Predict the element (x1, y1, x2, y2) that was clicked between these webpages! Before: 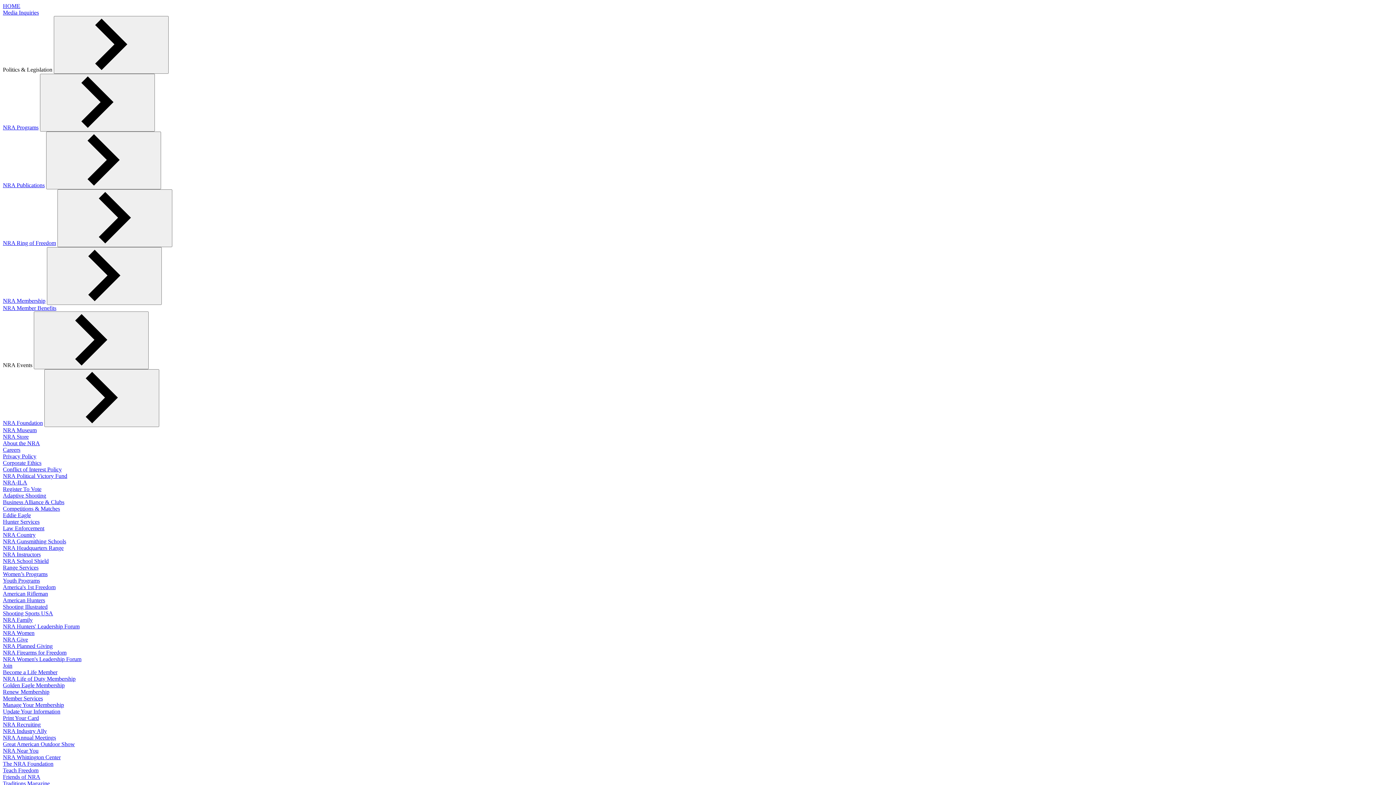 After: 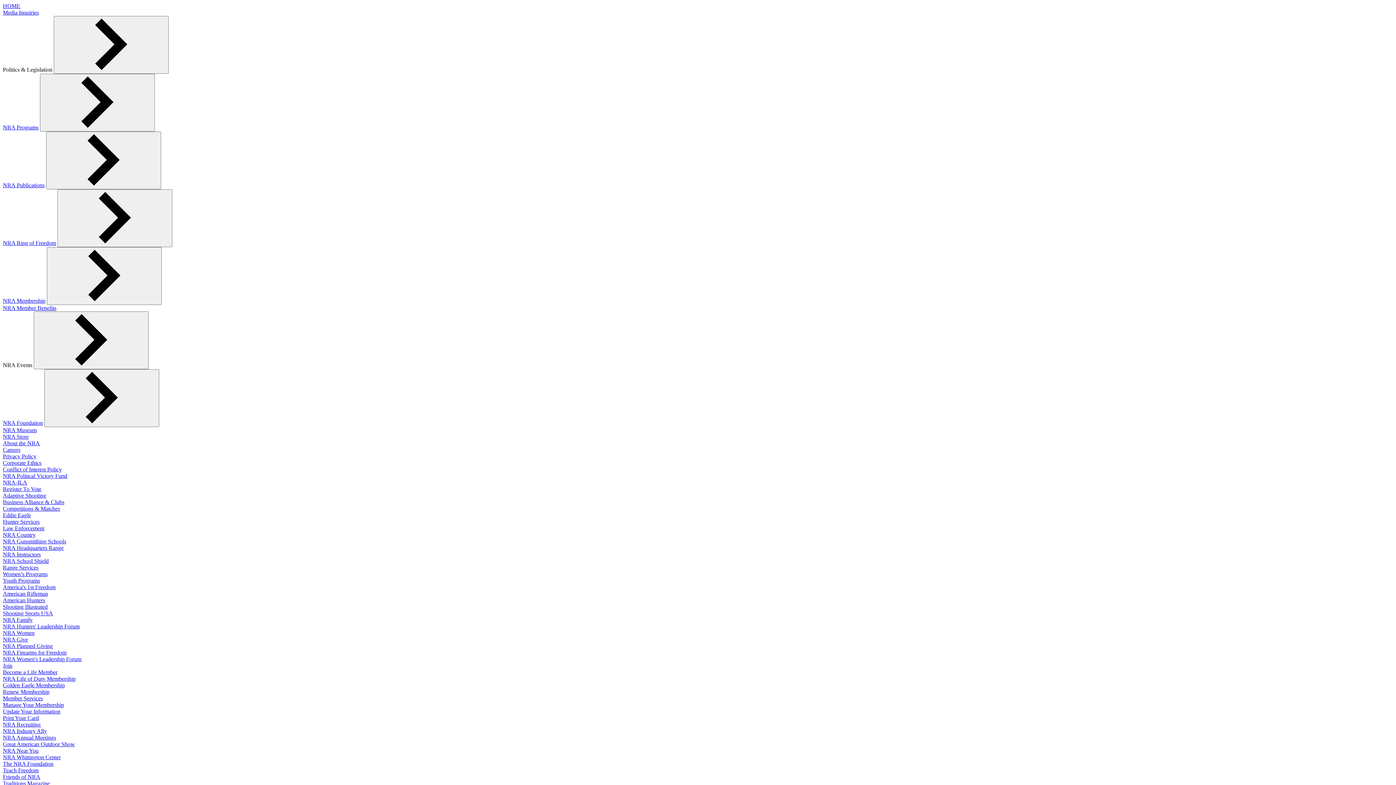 Action: label: Conflict of Interest Policy bbox: (2, 466, 61, 472)